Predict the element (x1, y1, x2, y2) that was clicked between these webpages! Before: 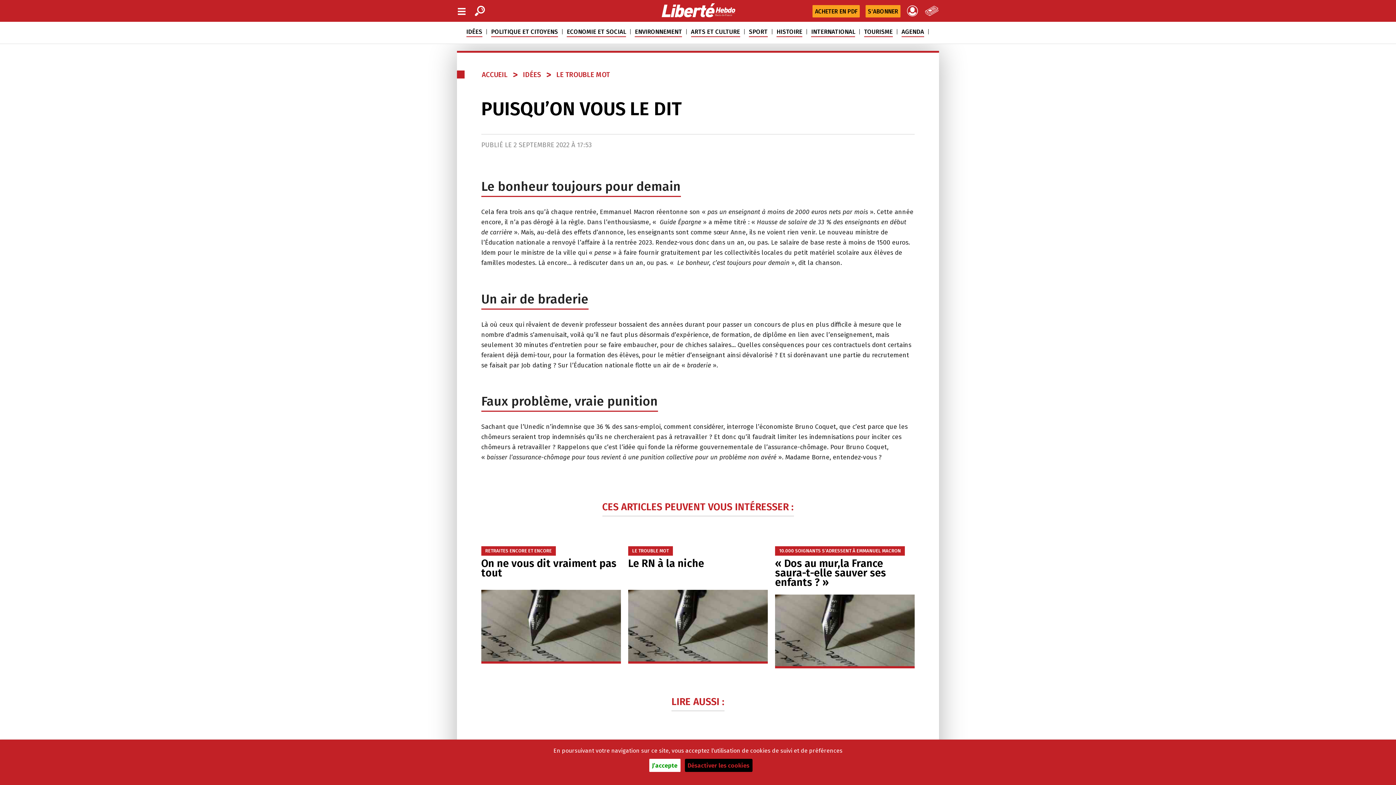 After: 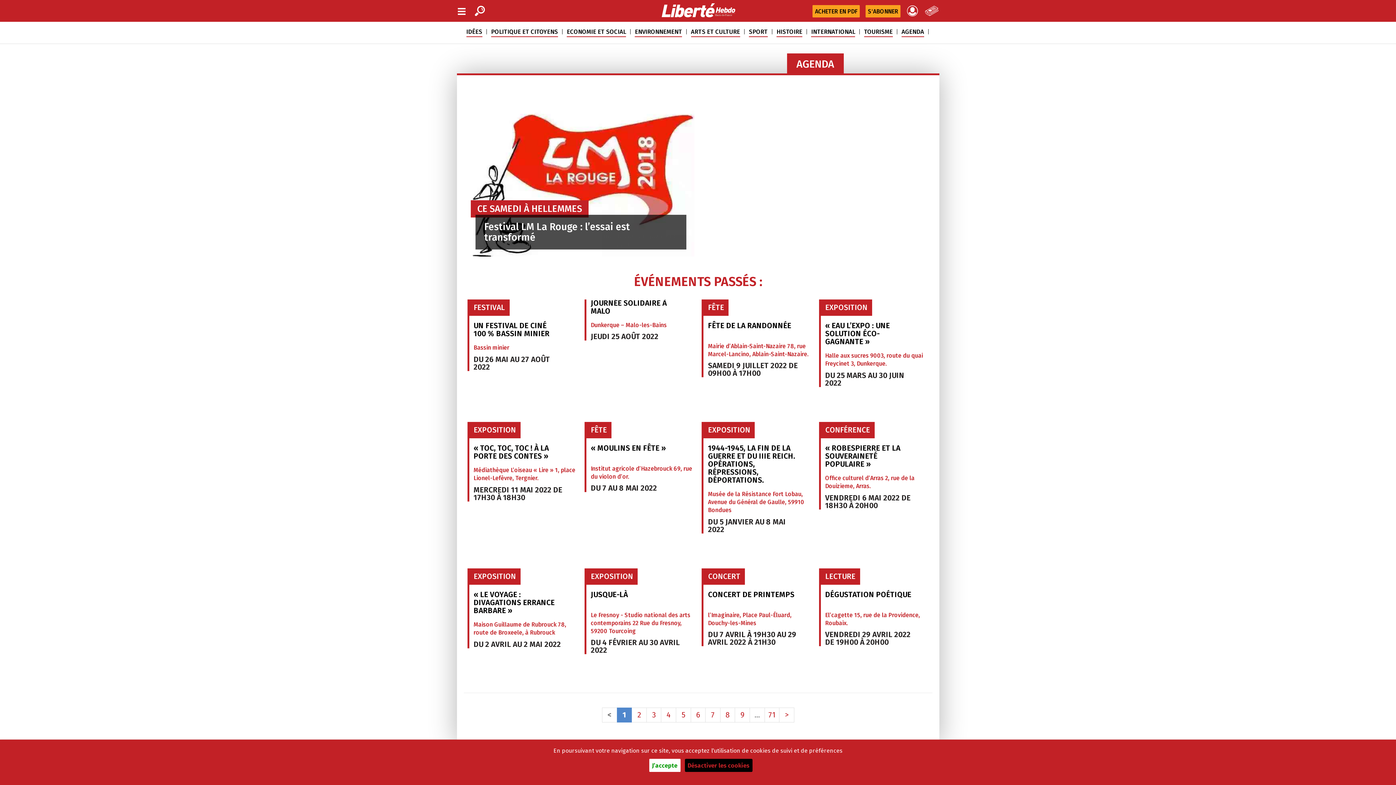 Action: bbox: (901, 28, 924, 37) label: AGENDA